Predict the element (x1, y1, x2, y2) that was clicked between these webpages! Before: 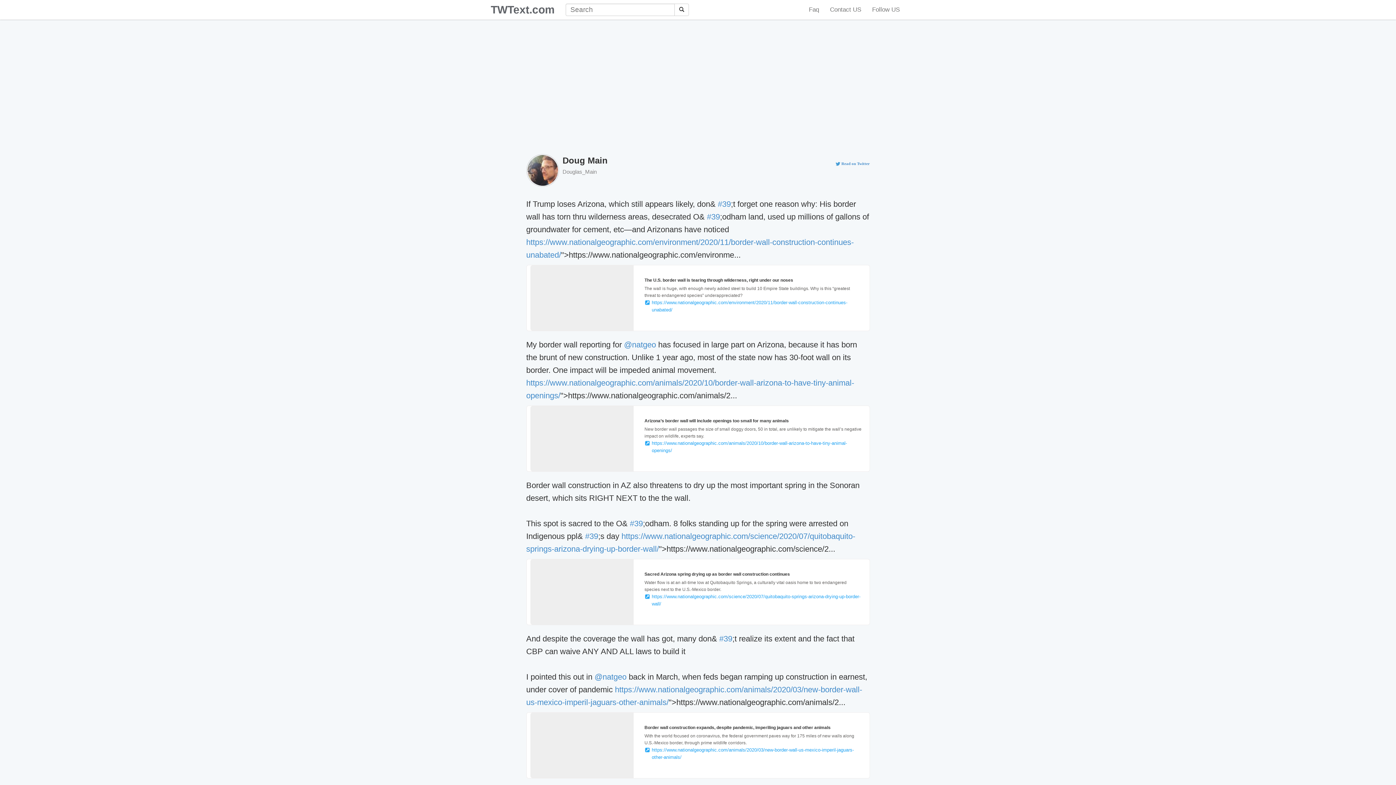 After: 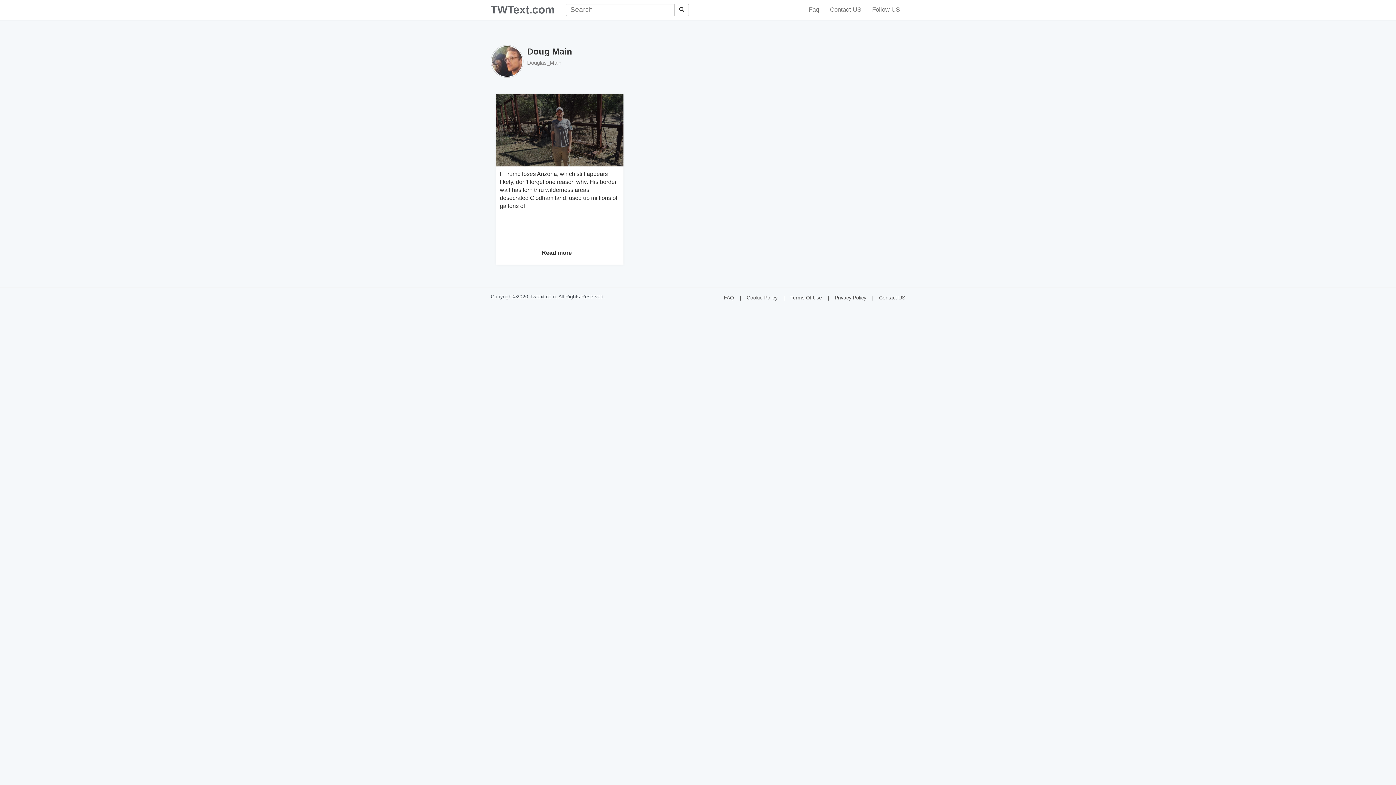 Action: label: Douglas_Main bbox: (562, 168, 596, 174)